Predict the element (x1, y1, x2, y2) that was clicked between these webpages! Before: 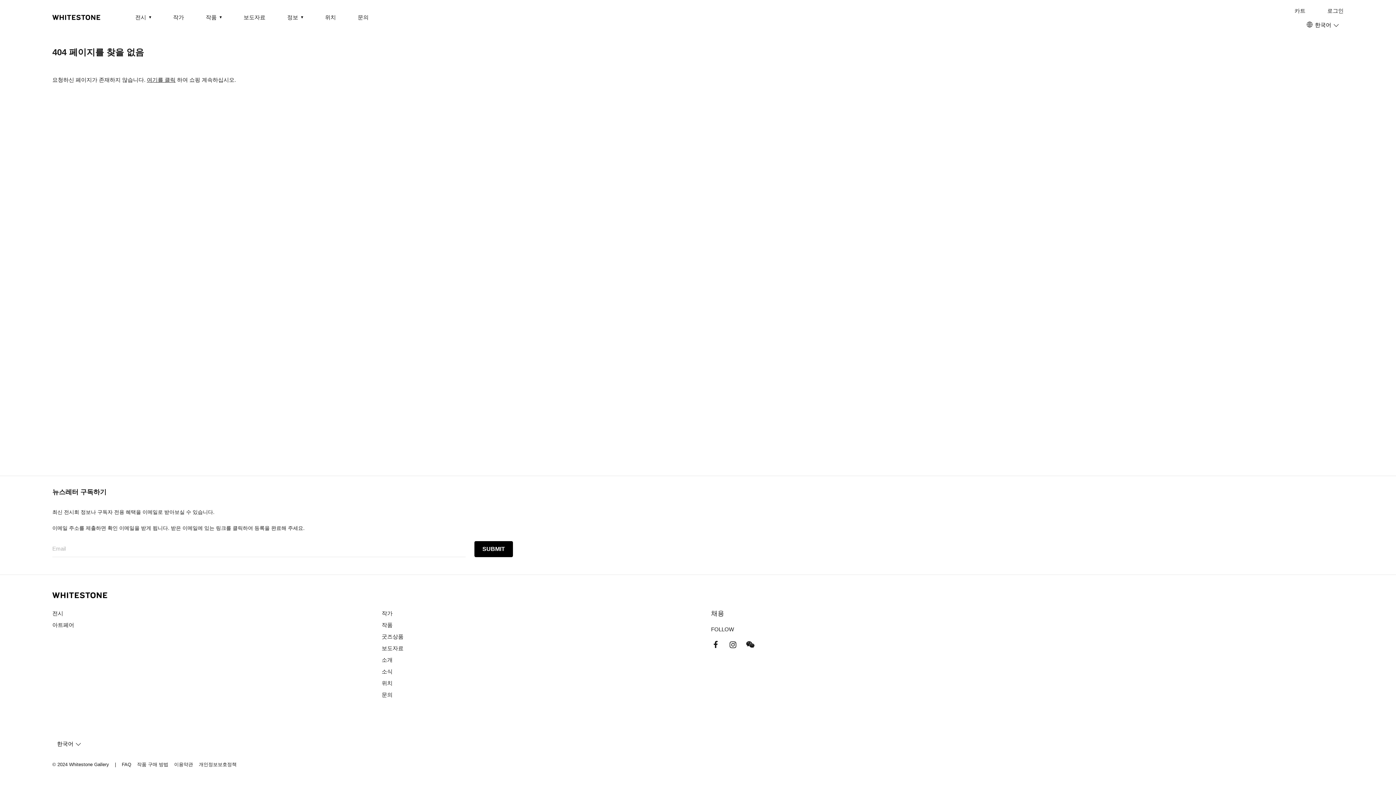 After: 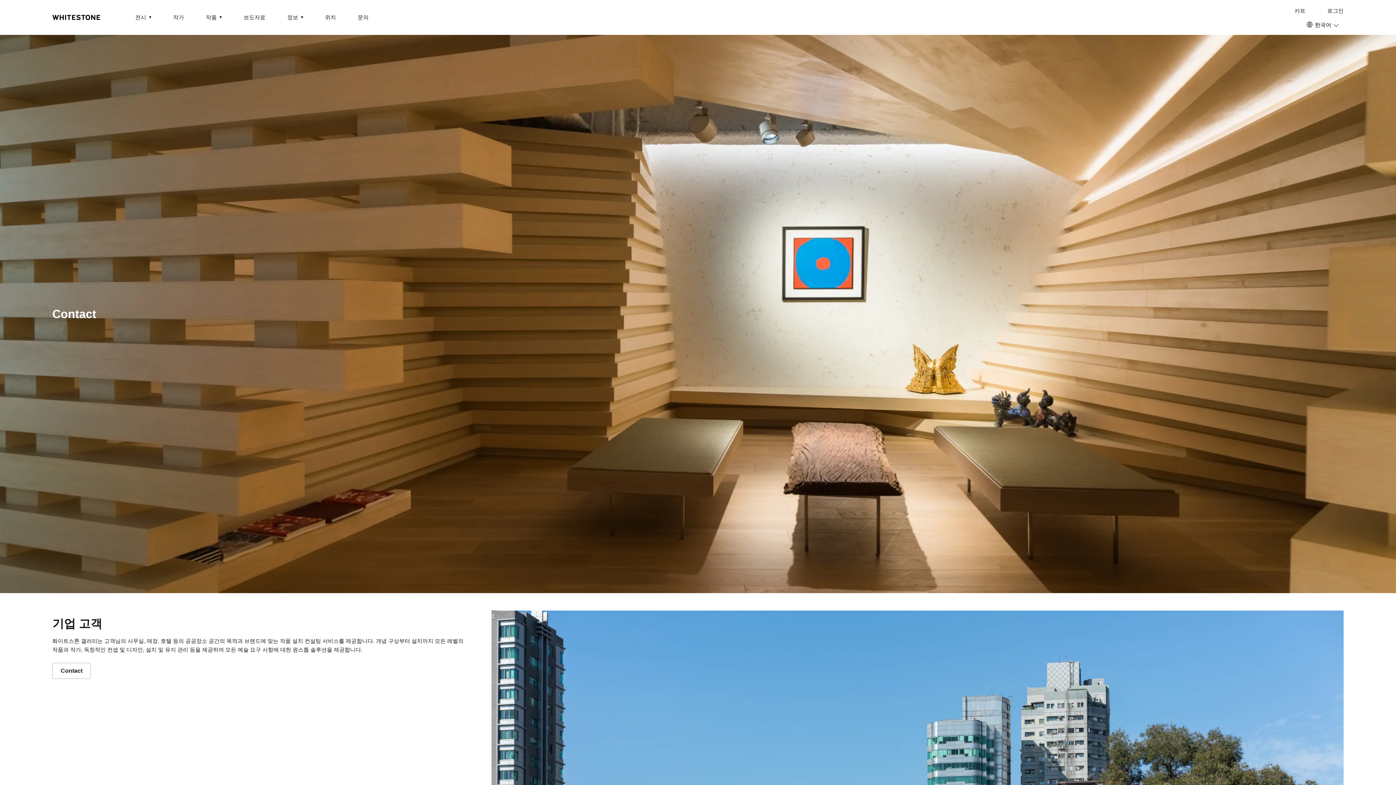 Action: label: 문의 bbox: (381, 692, 392, 698)